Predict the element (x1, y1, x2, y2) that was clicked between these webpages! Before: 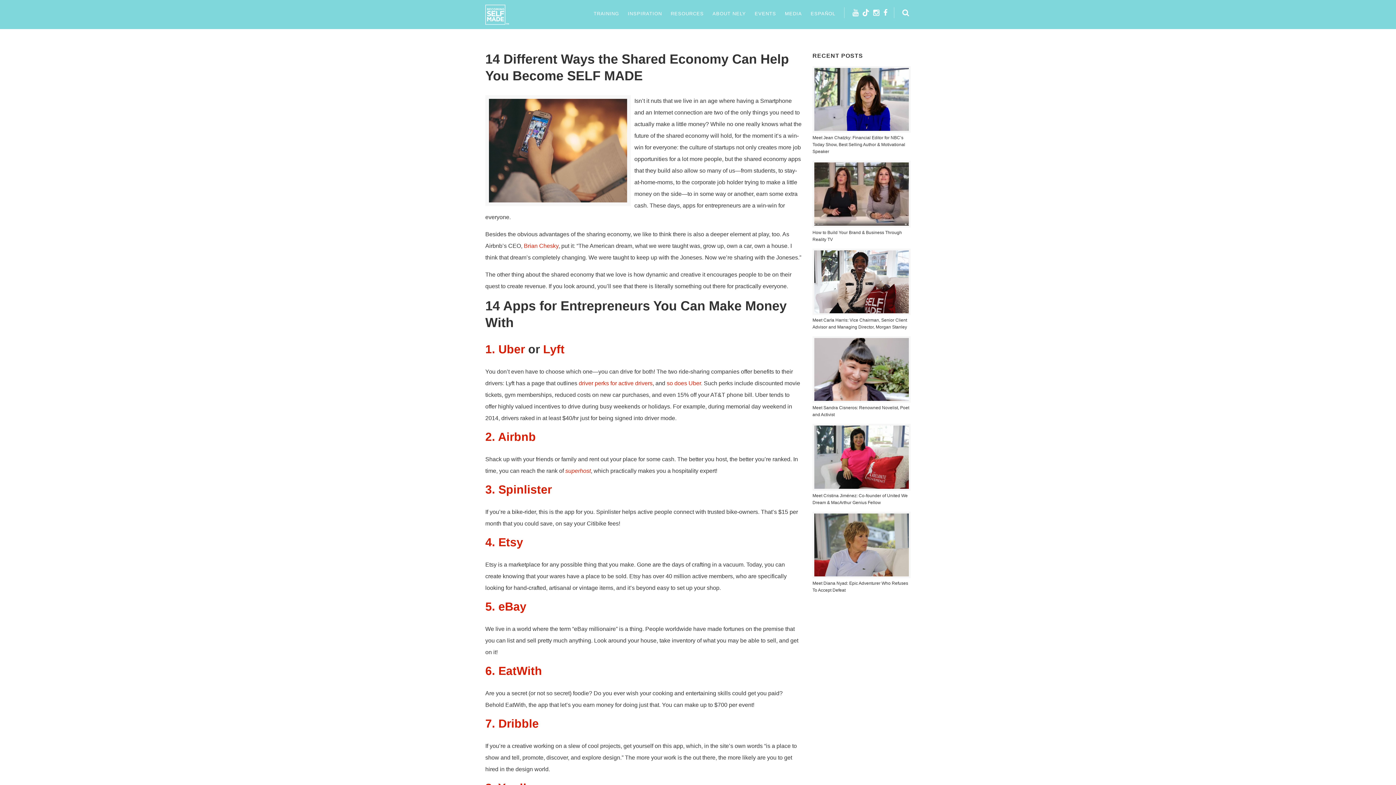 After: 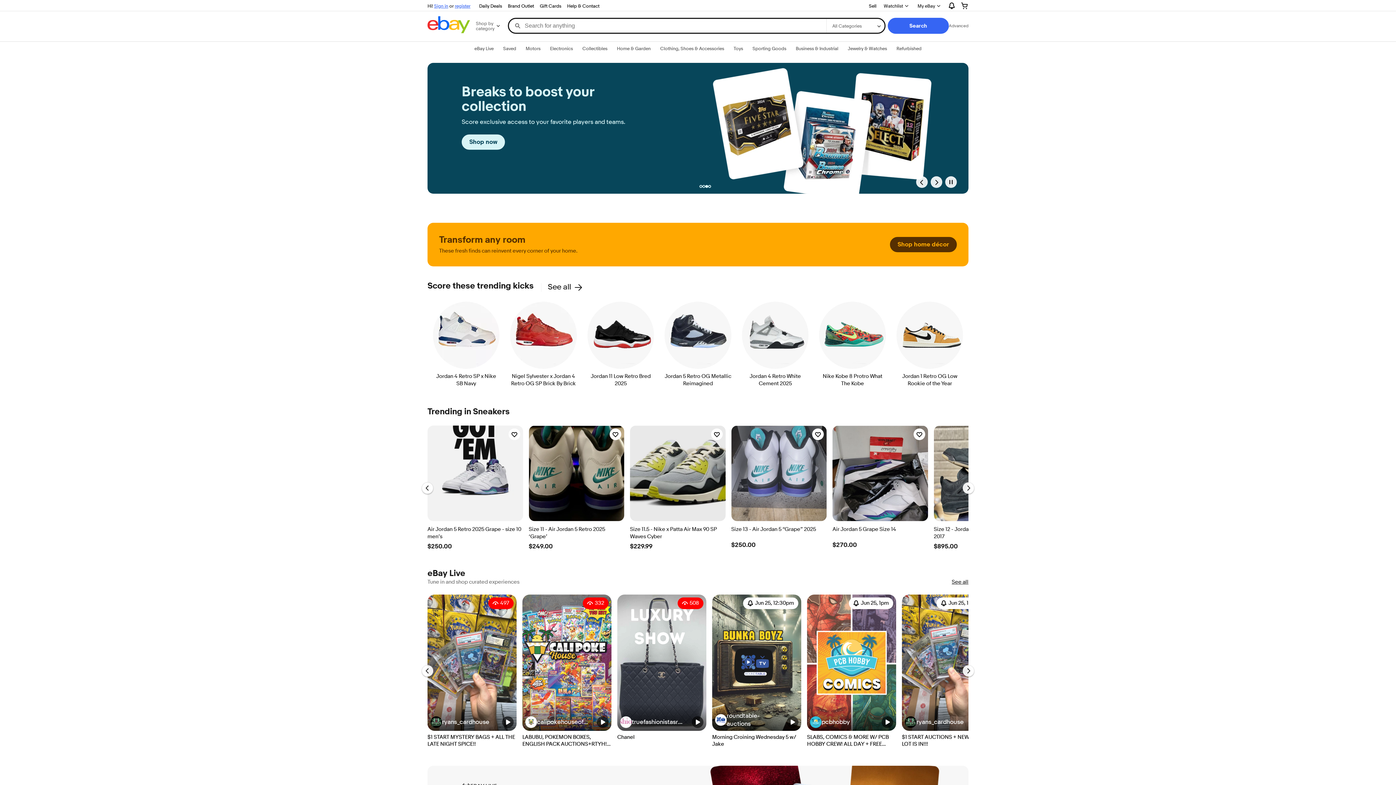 Action: label: 5. eBay bbox: (485, 600, 526, 613)